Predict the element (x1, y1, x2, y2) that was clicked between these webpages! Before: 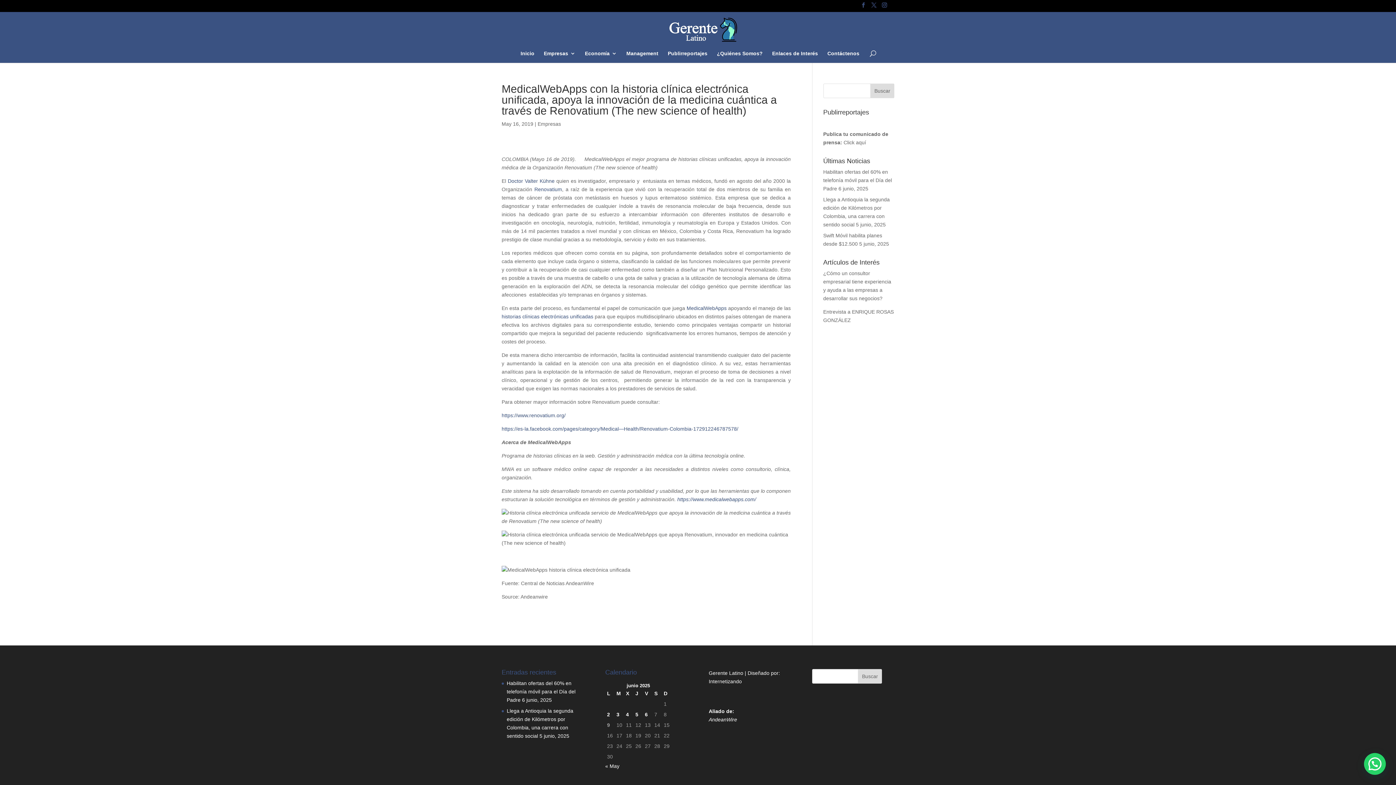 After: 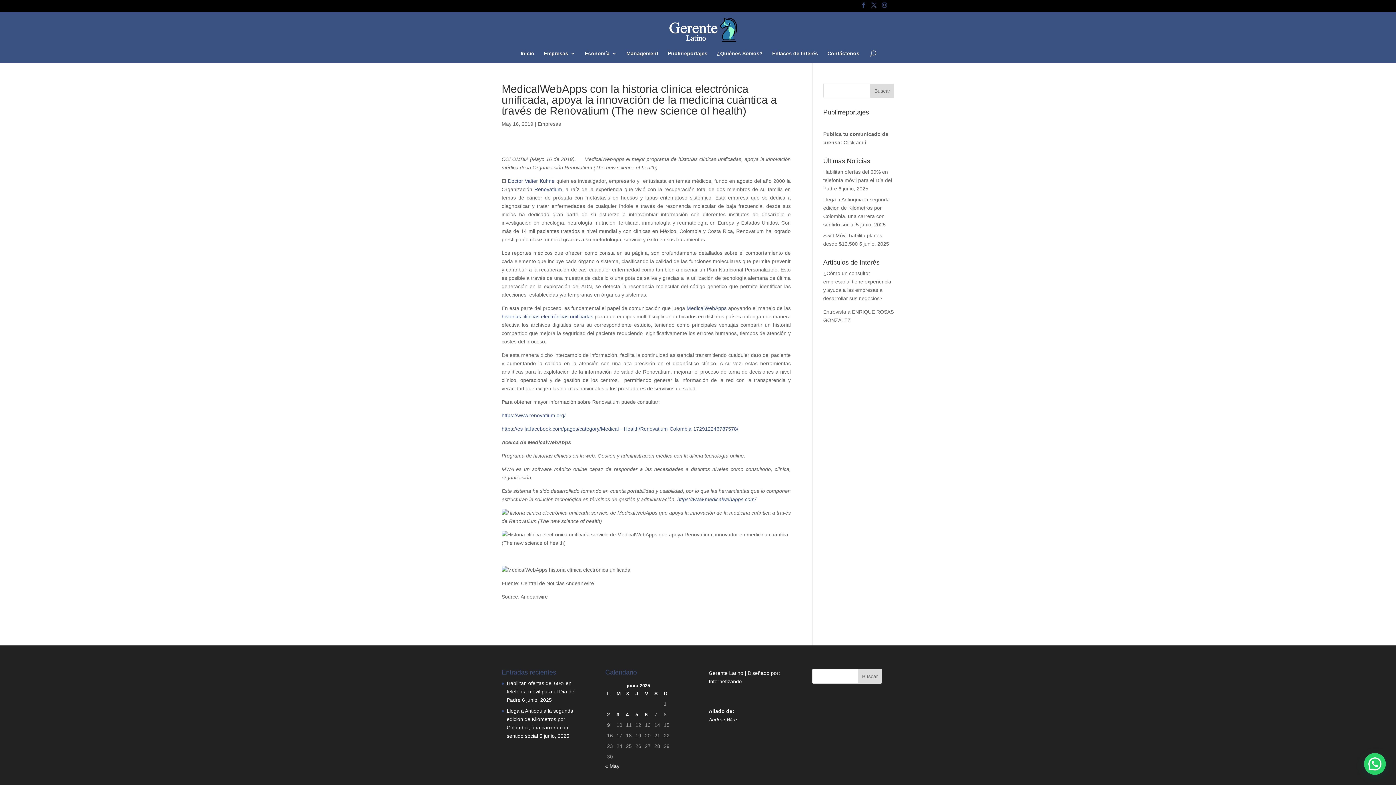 Action: label: Internetizando bbox: (708, 678, 742, 684)